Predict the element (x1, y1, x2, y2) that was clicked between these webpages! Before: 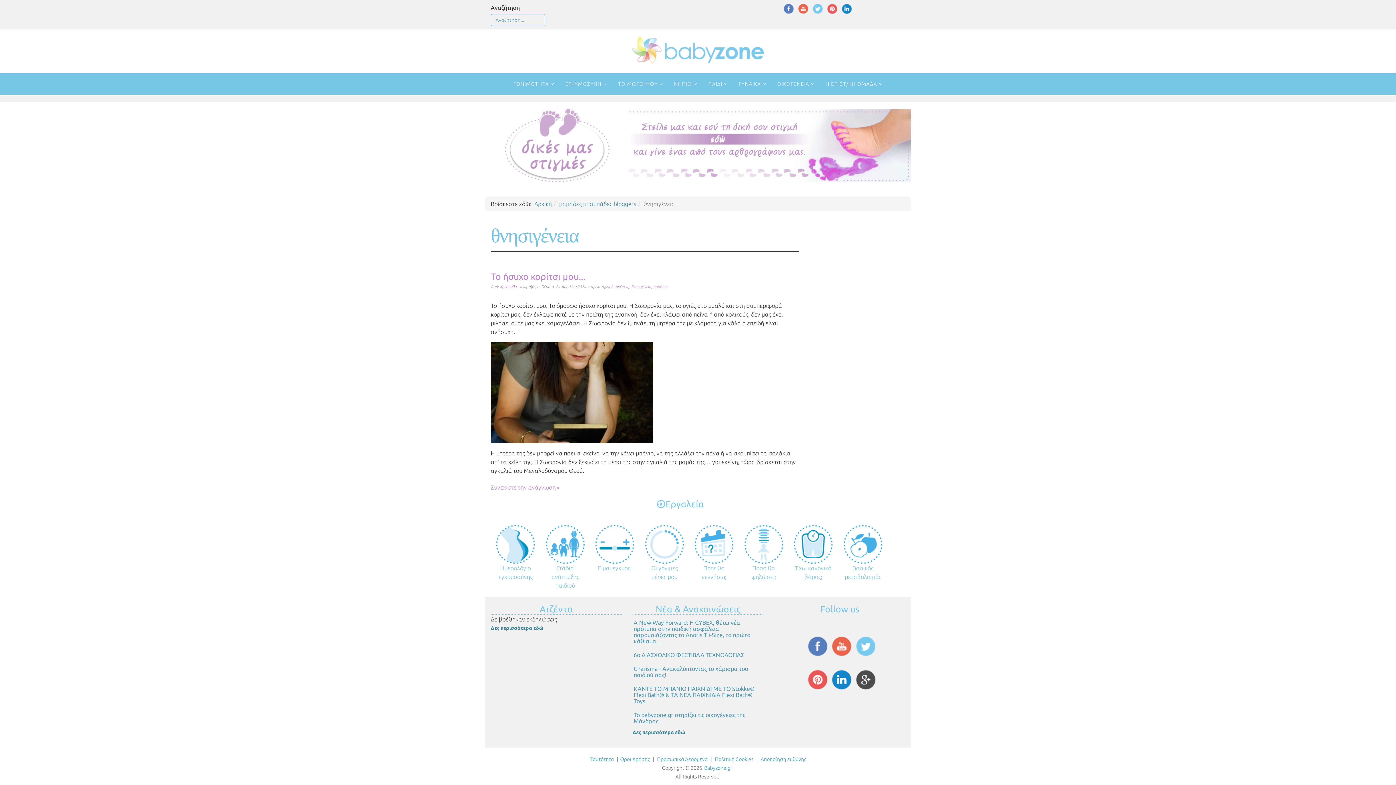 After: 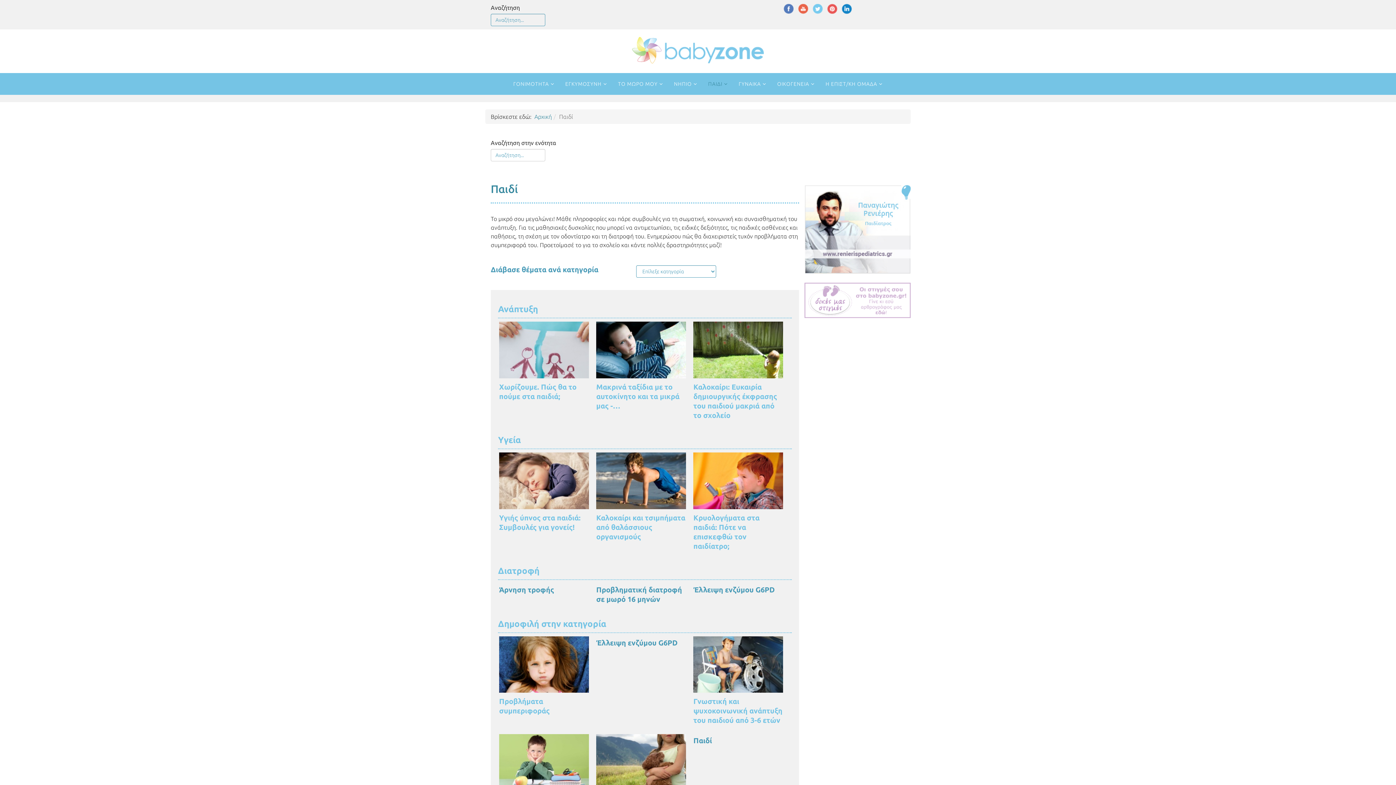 Action: bbox: (702, 73, 733, 94) label: ΠΑΙΔΙ